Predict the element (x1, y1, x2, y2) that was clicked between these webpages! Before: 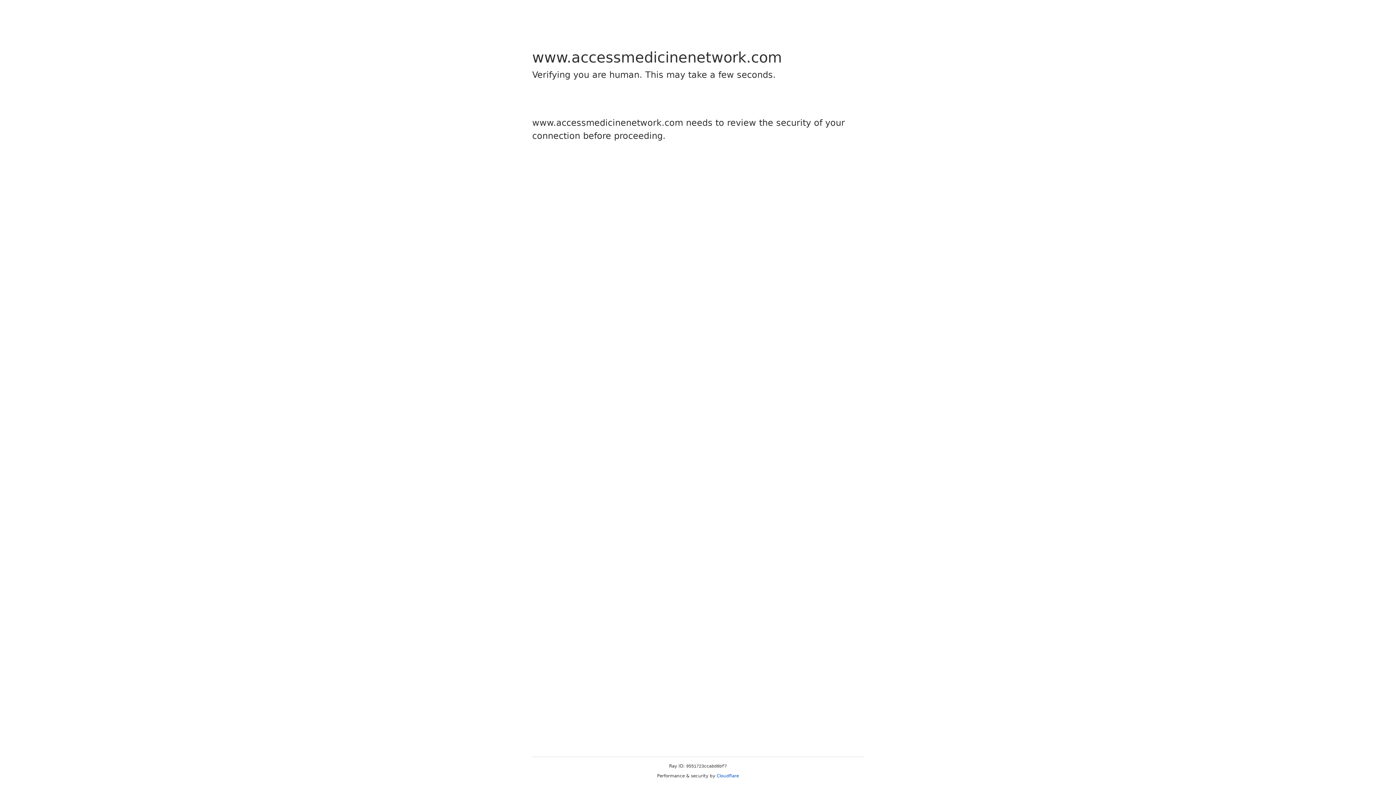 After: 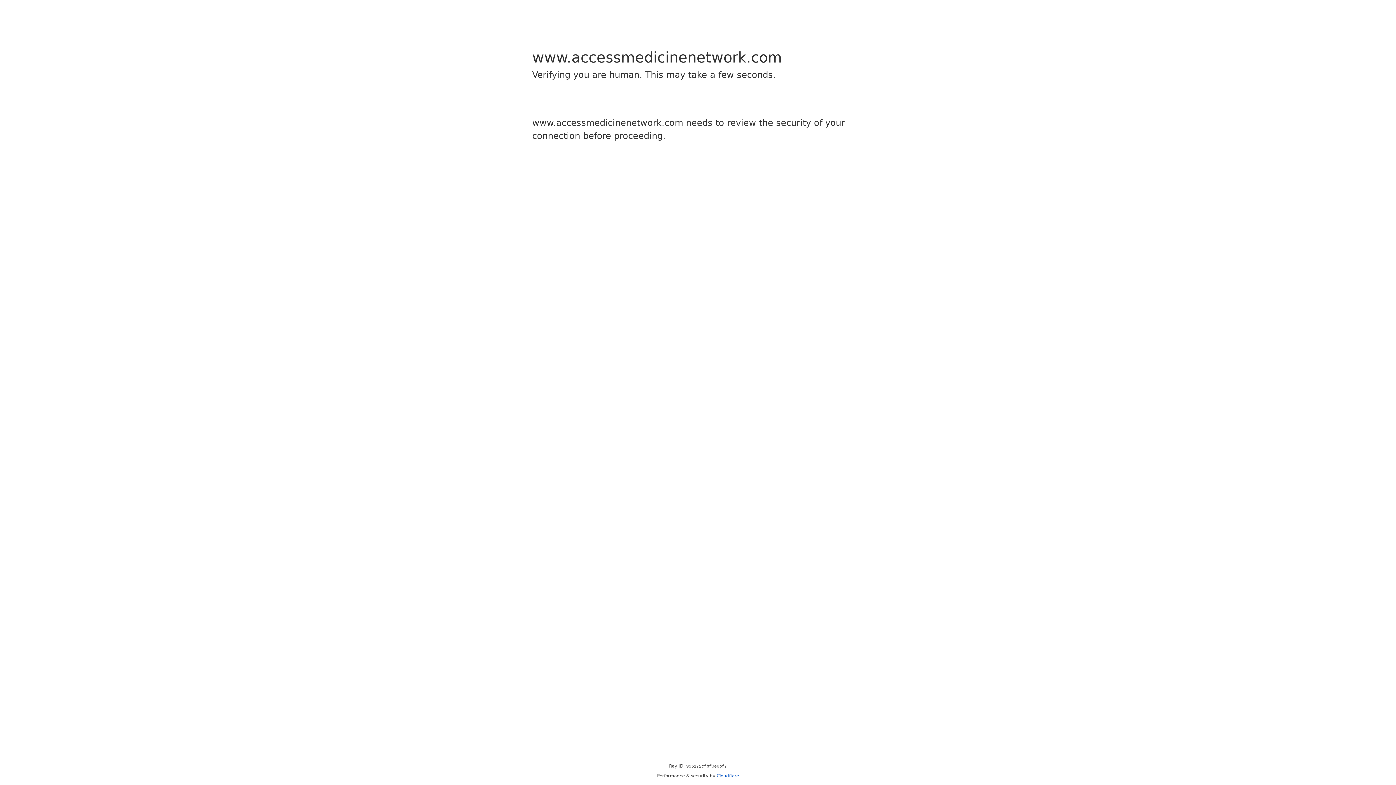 Action: bbox: (716, 773, 739, 778) label: Cloudflare